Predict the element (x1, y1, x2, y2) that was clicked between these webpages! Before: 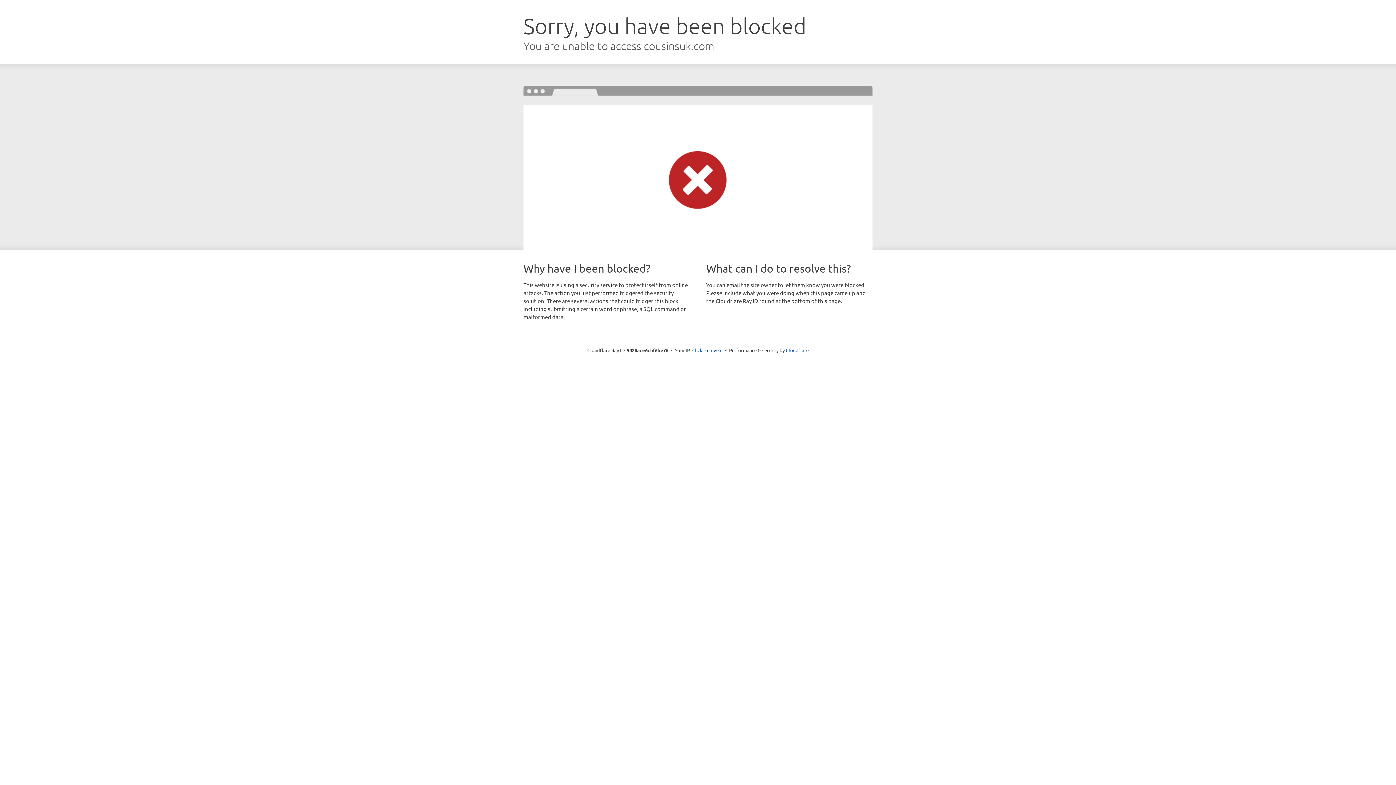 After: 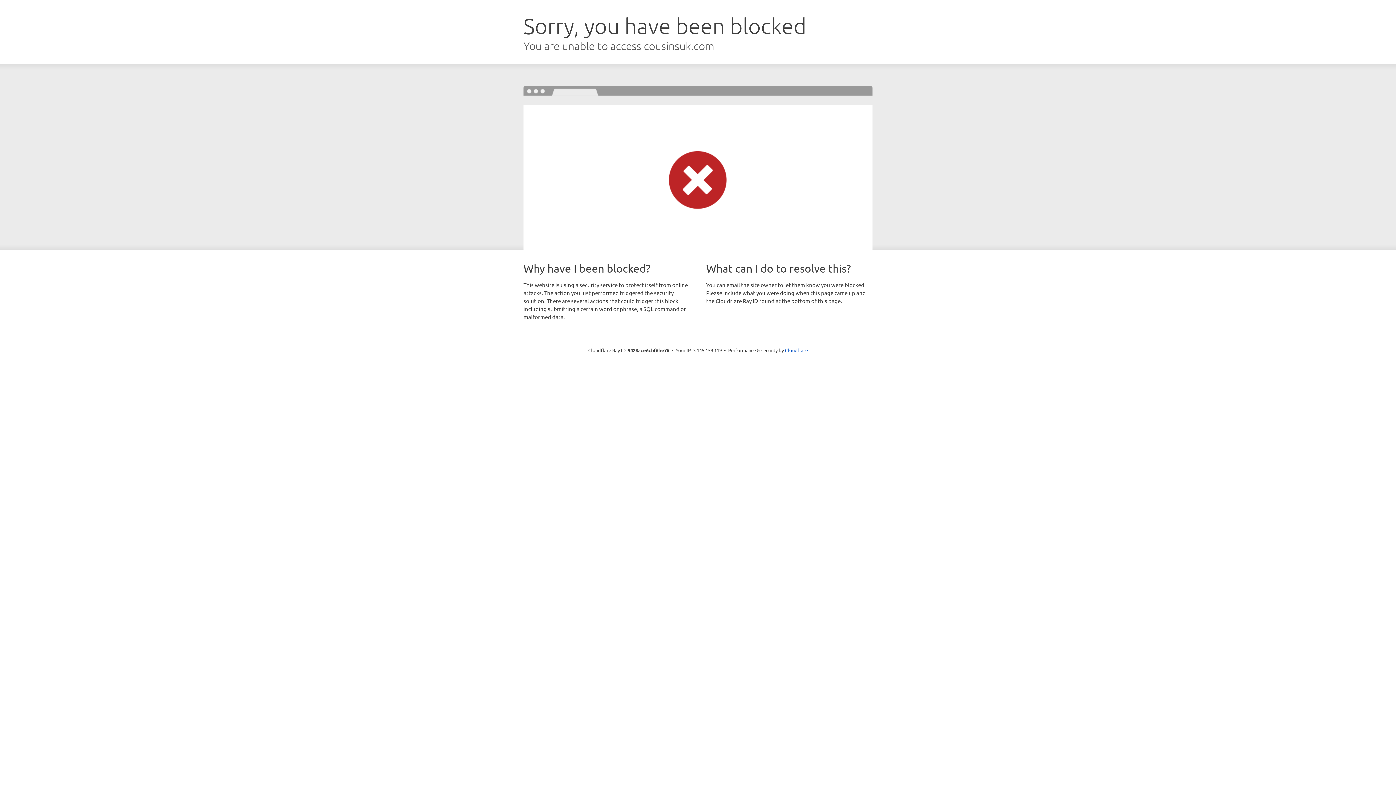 Action: bbox: (692, 346, 722, 353) label: Click to reveal